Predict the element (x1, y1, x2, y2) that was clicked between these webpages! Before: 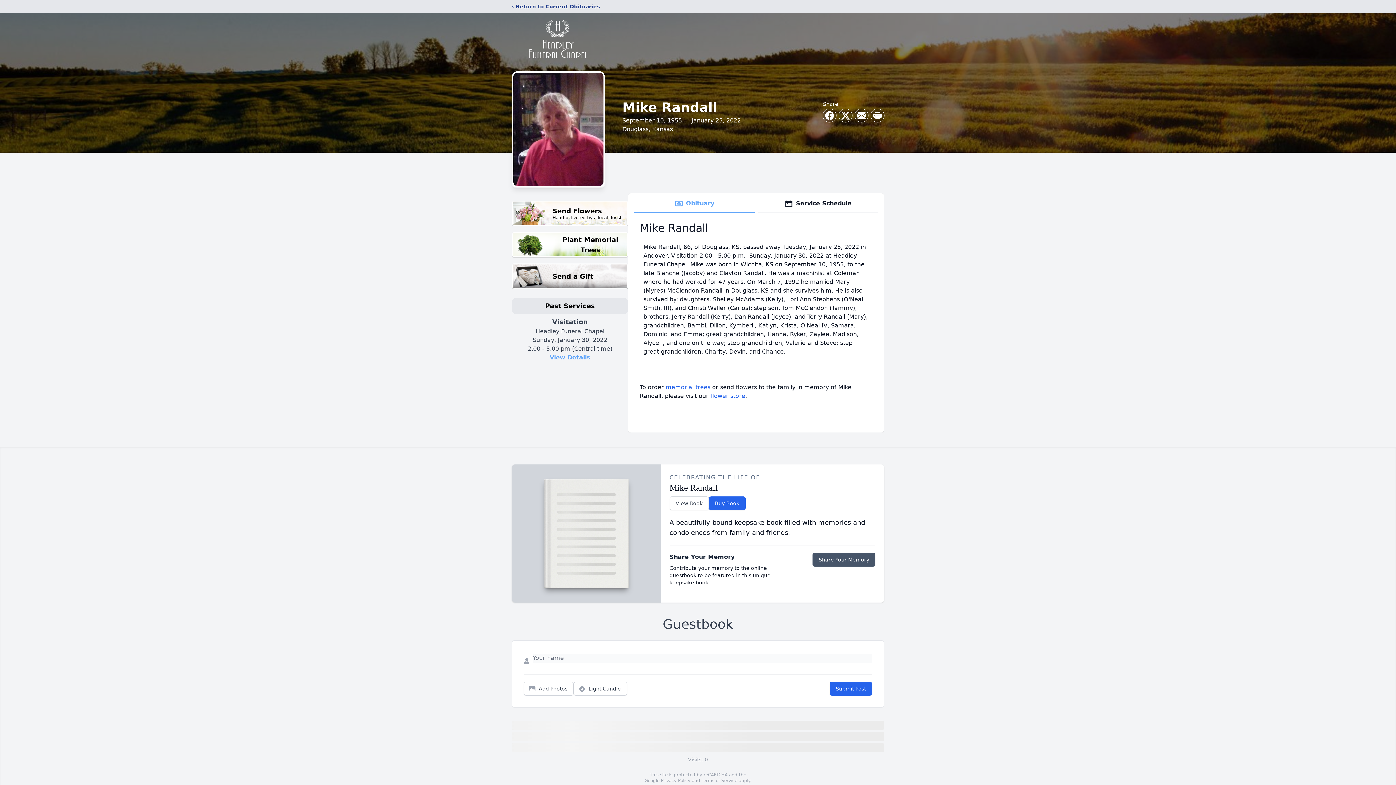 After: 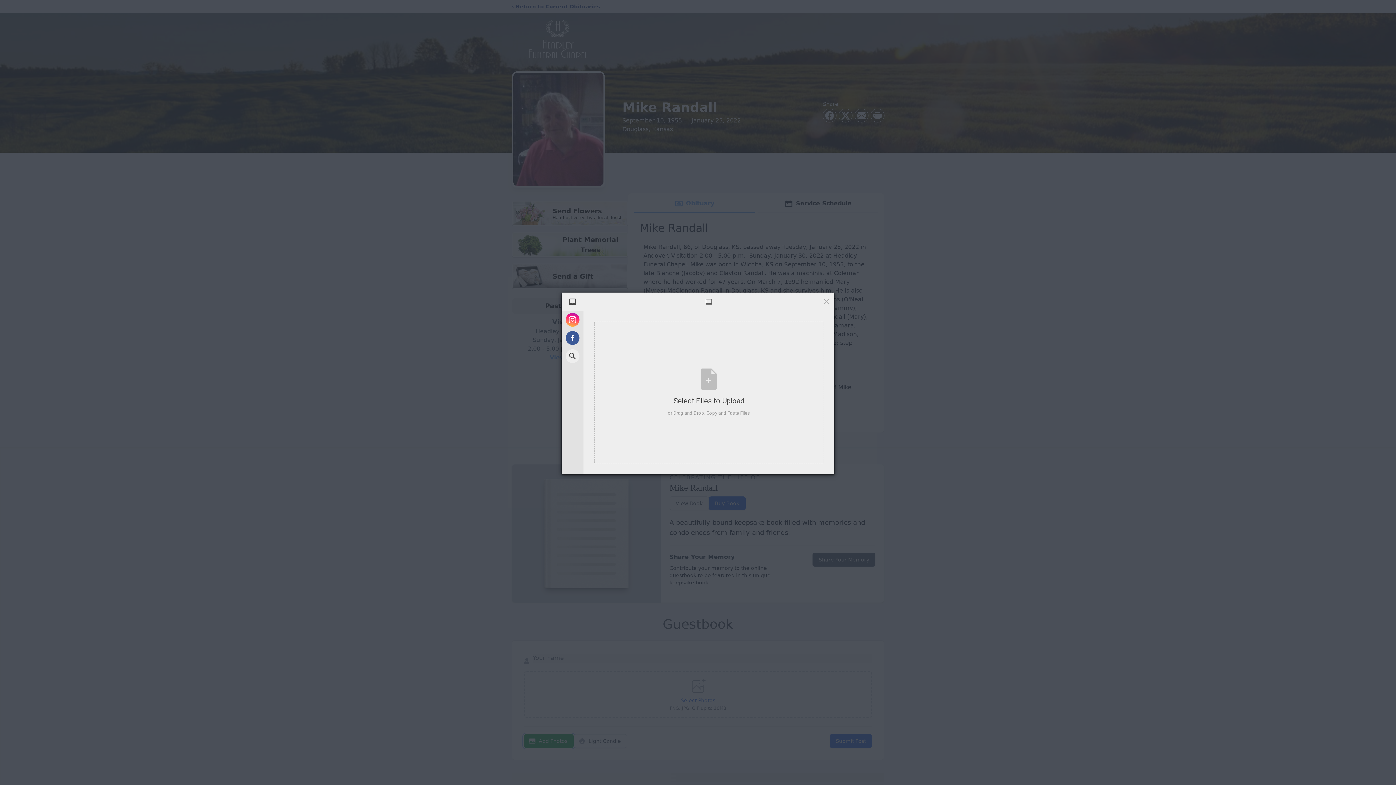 Action: bbox: (524, 682, 573, 696) label: Add Photos